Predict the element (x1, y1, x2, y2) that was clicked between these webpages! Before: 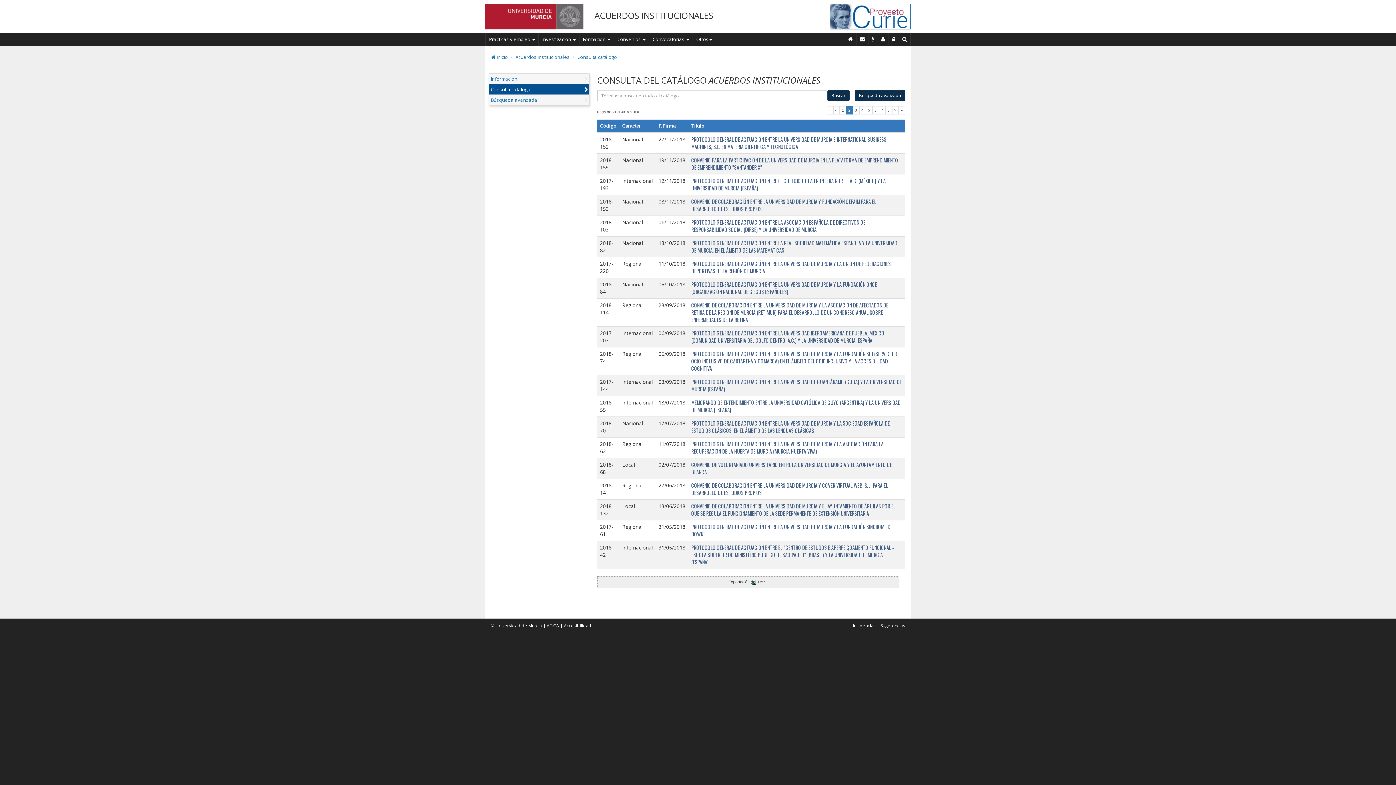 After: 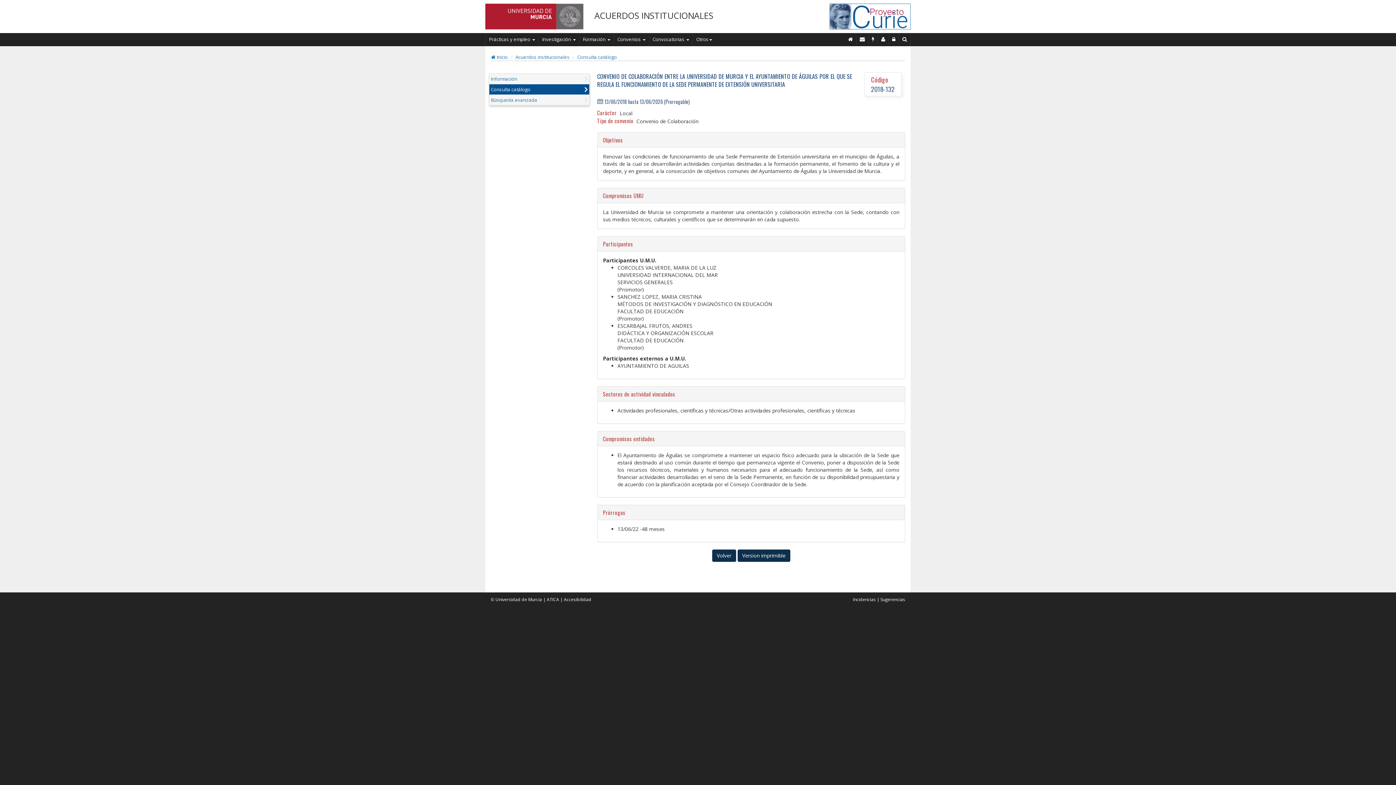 Action: bbox: (691, 502, 895, 517) label: CONVENIO DE COLABORACIÓN ENTRE LA UNIVERSIDAD DE MURCIA Y EL AYUNTAMIENTO DE ÁGUILAS POR EL QUE SE REGULA EL FUNCIONAMIENTO DE LA SEDE PERMANENTE DE EXTENSIÓN UNIVERSITARIA